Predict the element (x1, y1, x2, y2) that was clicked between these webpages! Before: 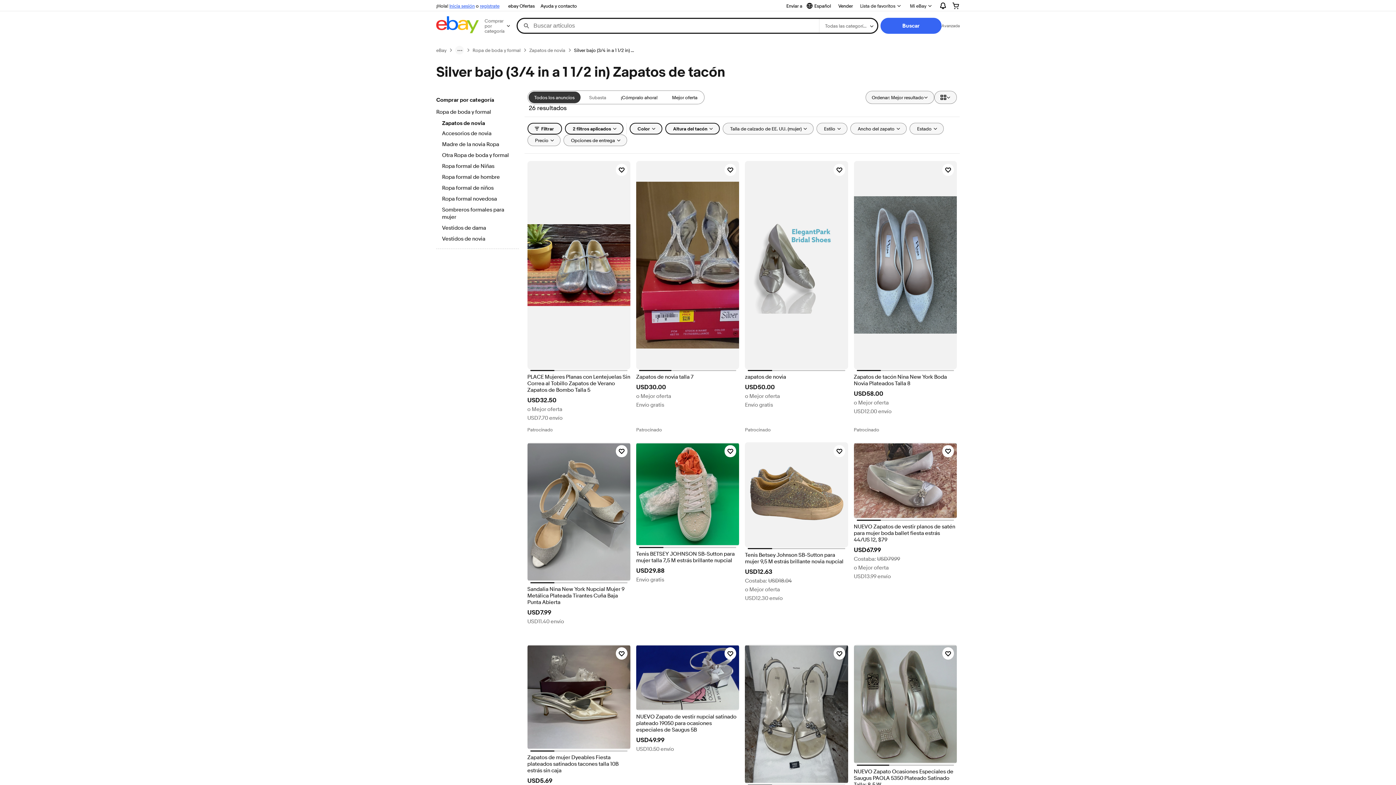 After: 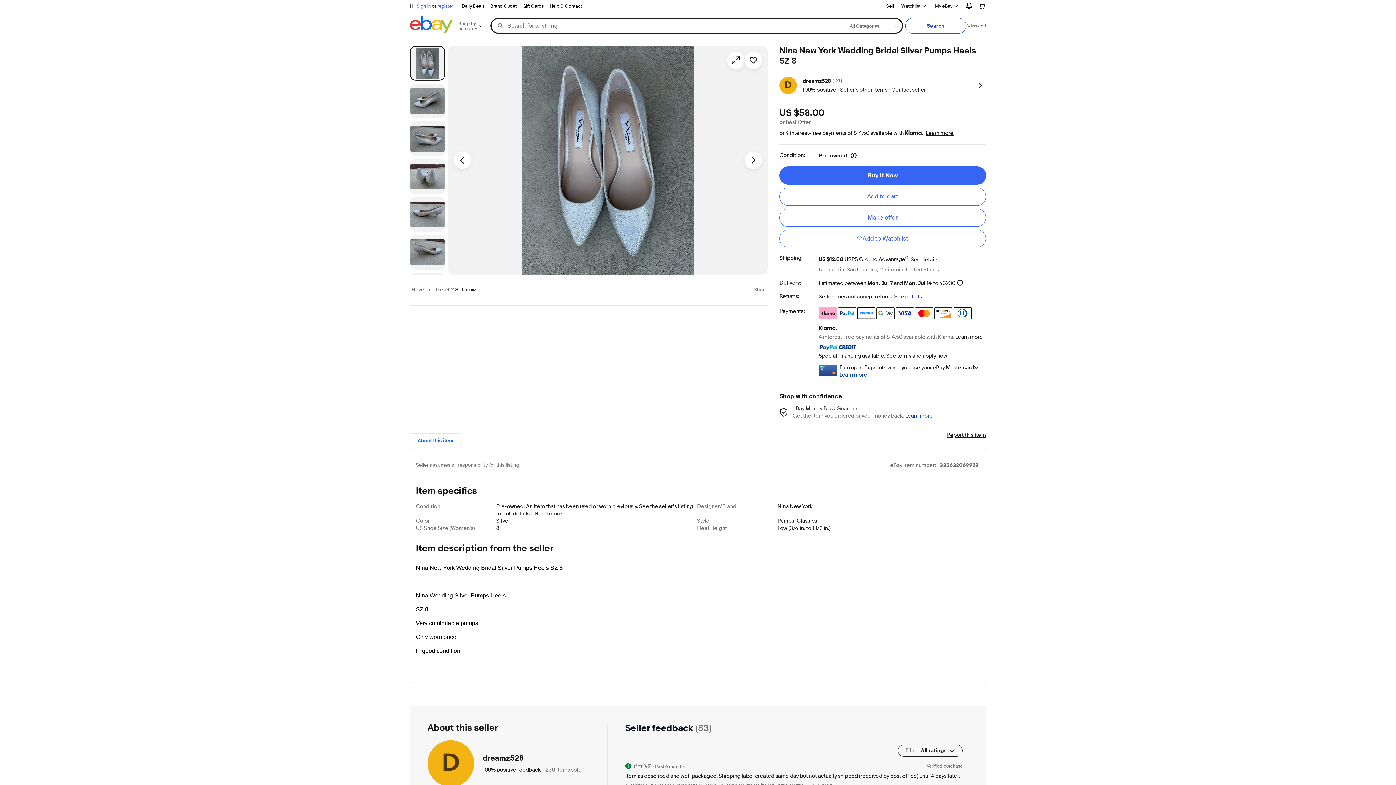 Action: label: Zapatos de tacón Nina New York Boda Novia Plateados Talla 8 bbox: (854, 374, 957, 387)